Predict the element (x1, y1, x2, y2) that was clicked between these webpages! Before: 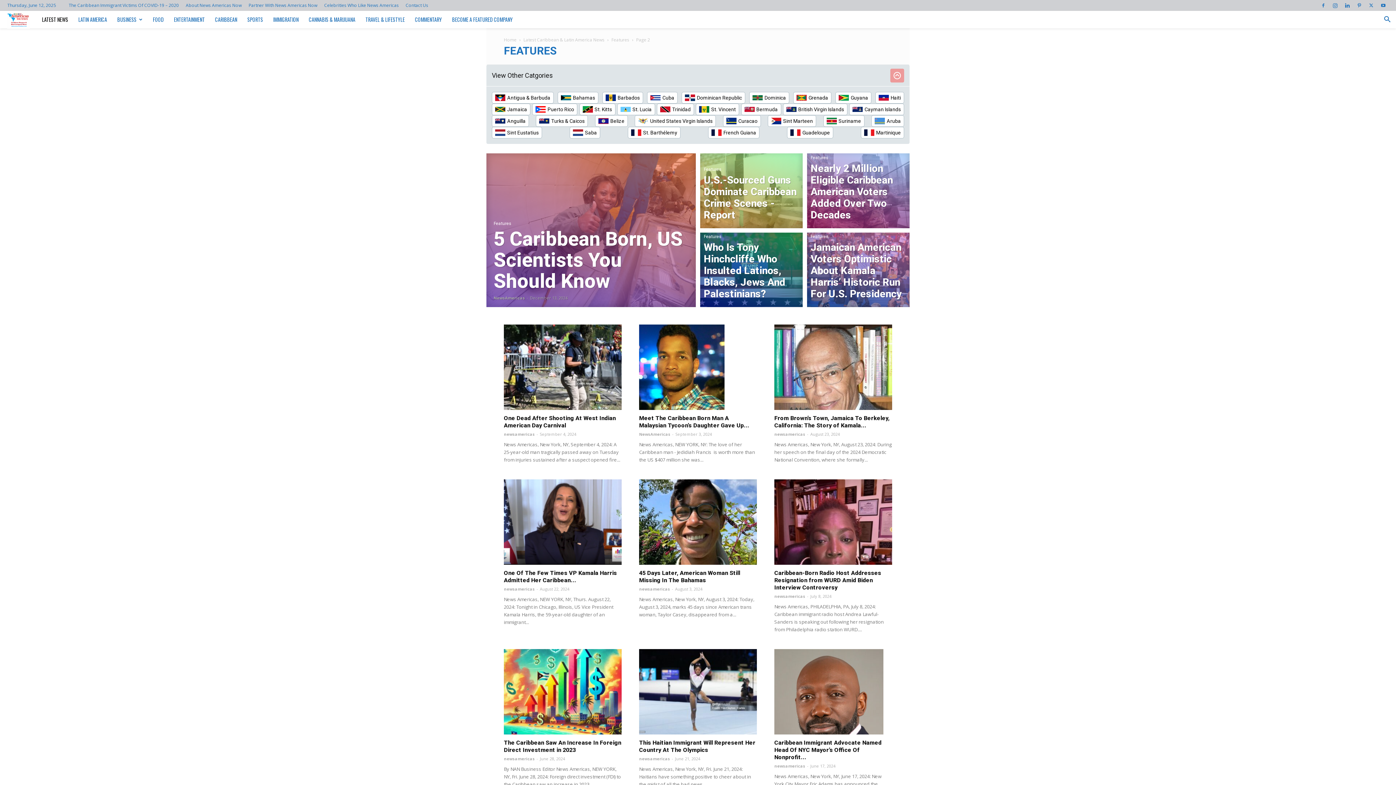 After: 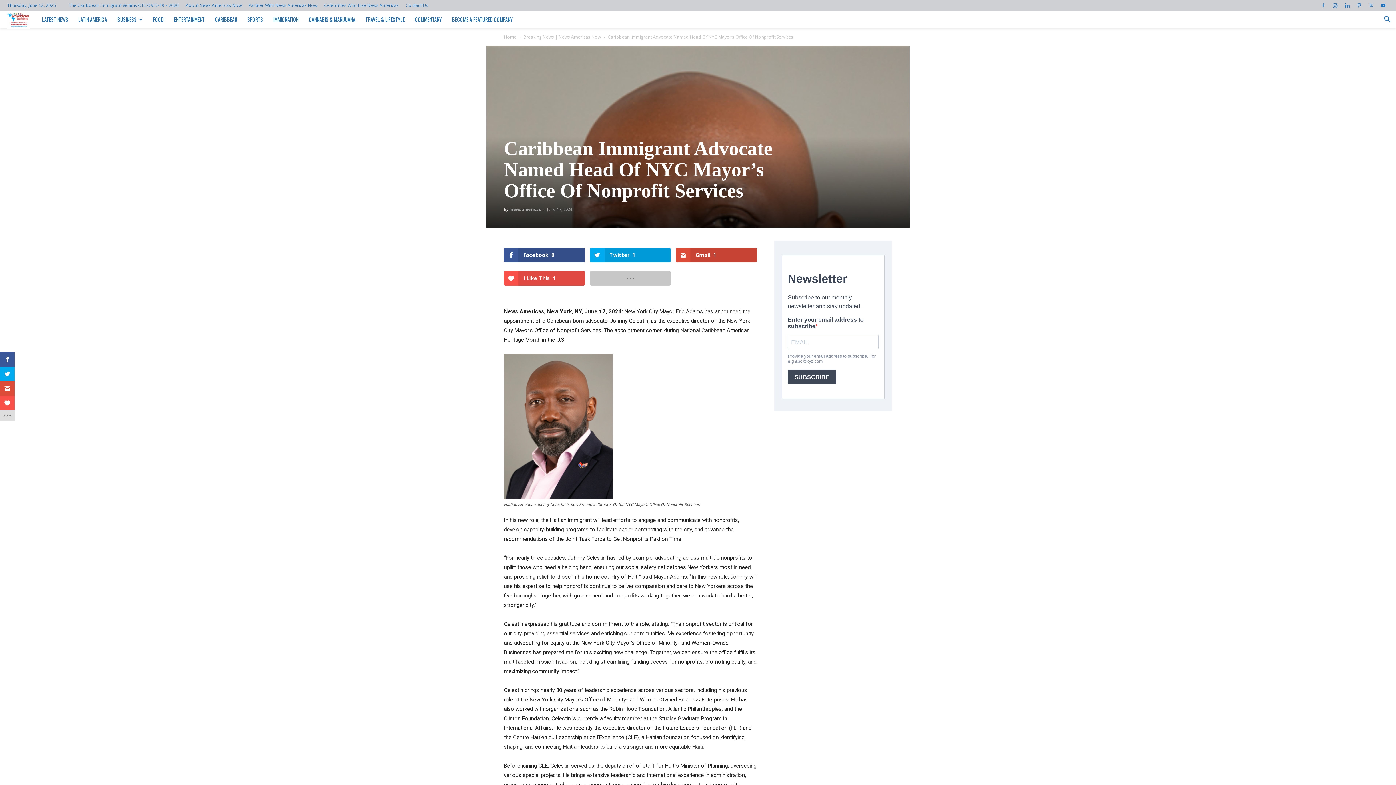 Action: label: Caribbean Immigrant Advocate Named Head Of NYC Mayor’s Office Of Nonprofit... bbox: (774, 739, 881, 761)